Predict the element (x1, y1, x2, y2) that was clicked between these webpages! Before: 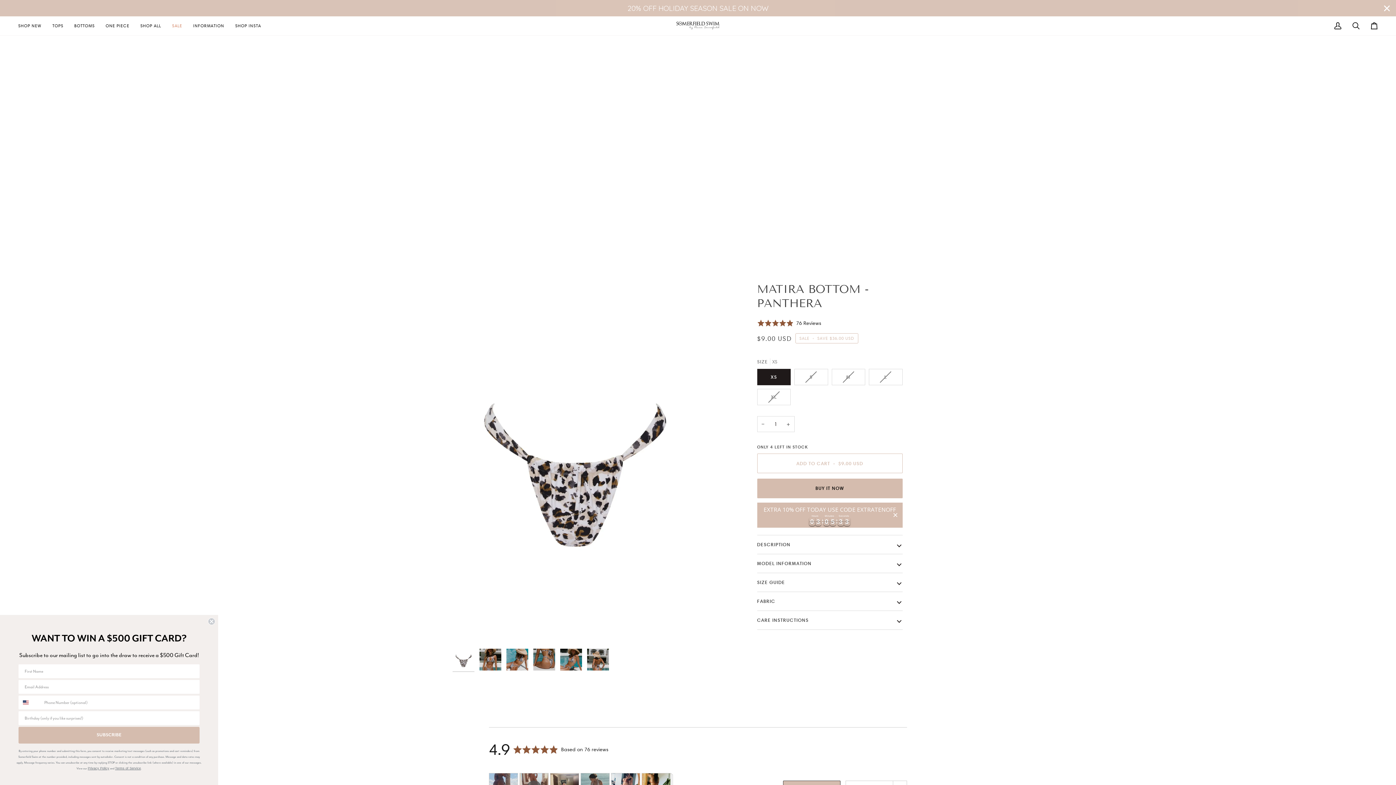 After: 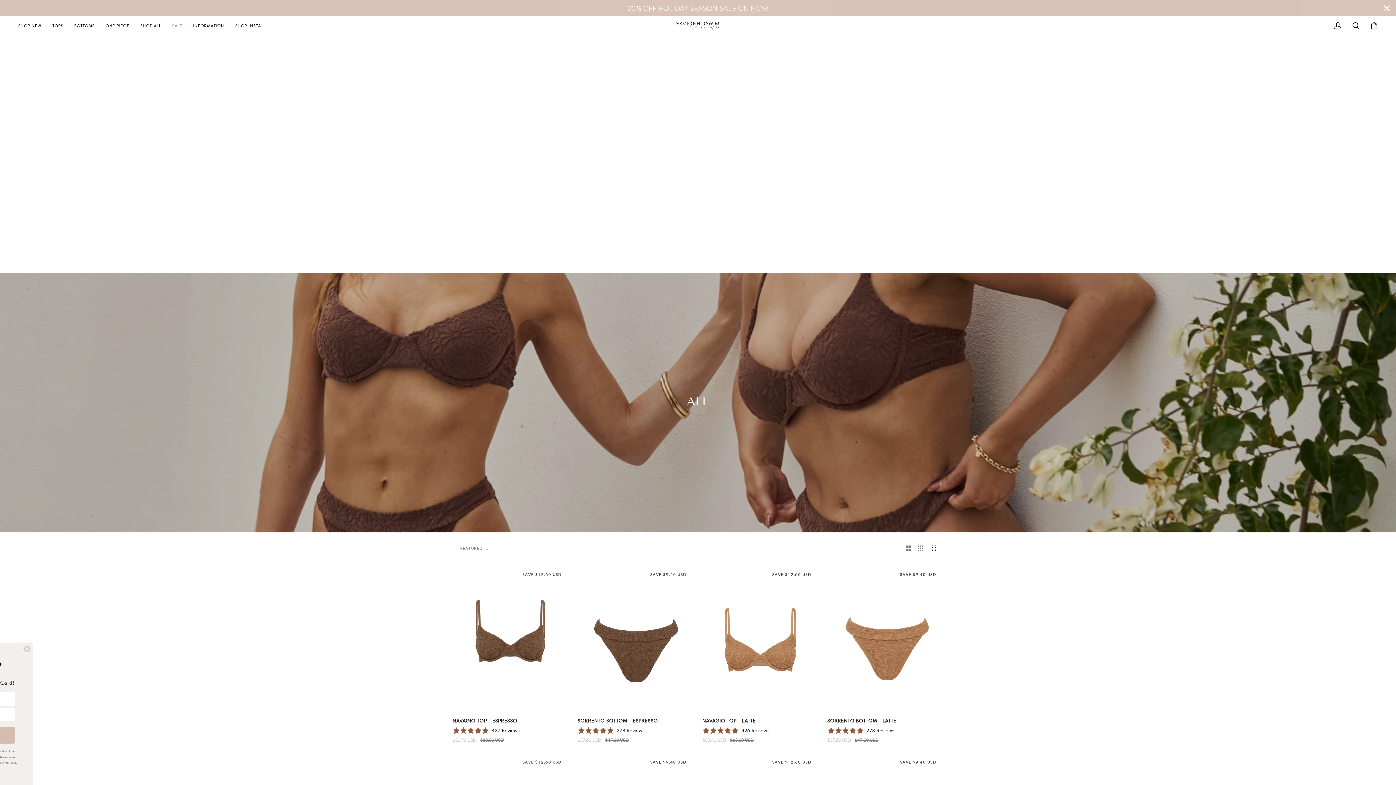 Action: bbox: (134, 16, 166, 35) label: SHOP ALL